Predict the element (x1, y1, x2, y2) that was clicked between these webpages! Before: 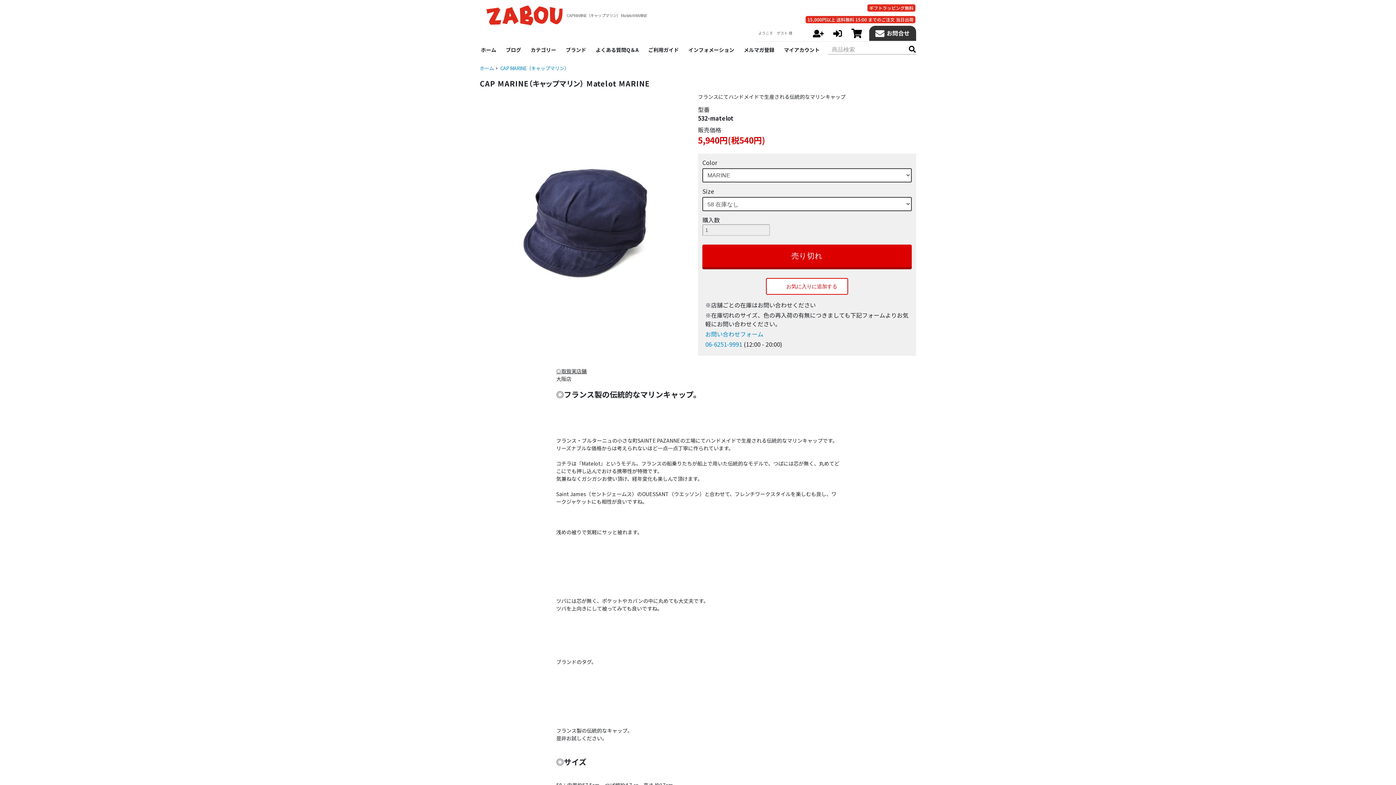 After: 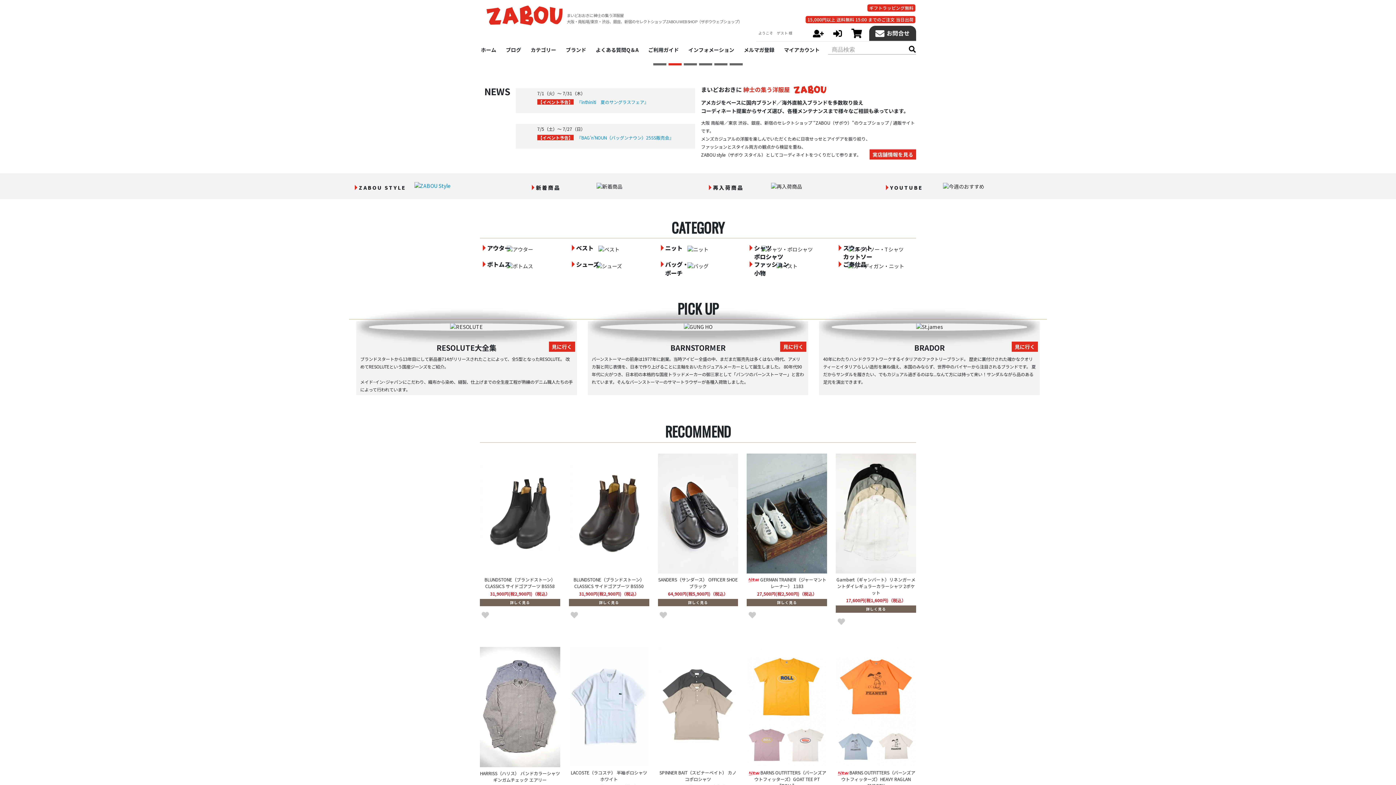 Action: bbox: (486, 5, 562, 25)